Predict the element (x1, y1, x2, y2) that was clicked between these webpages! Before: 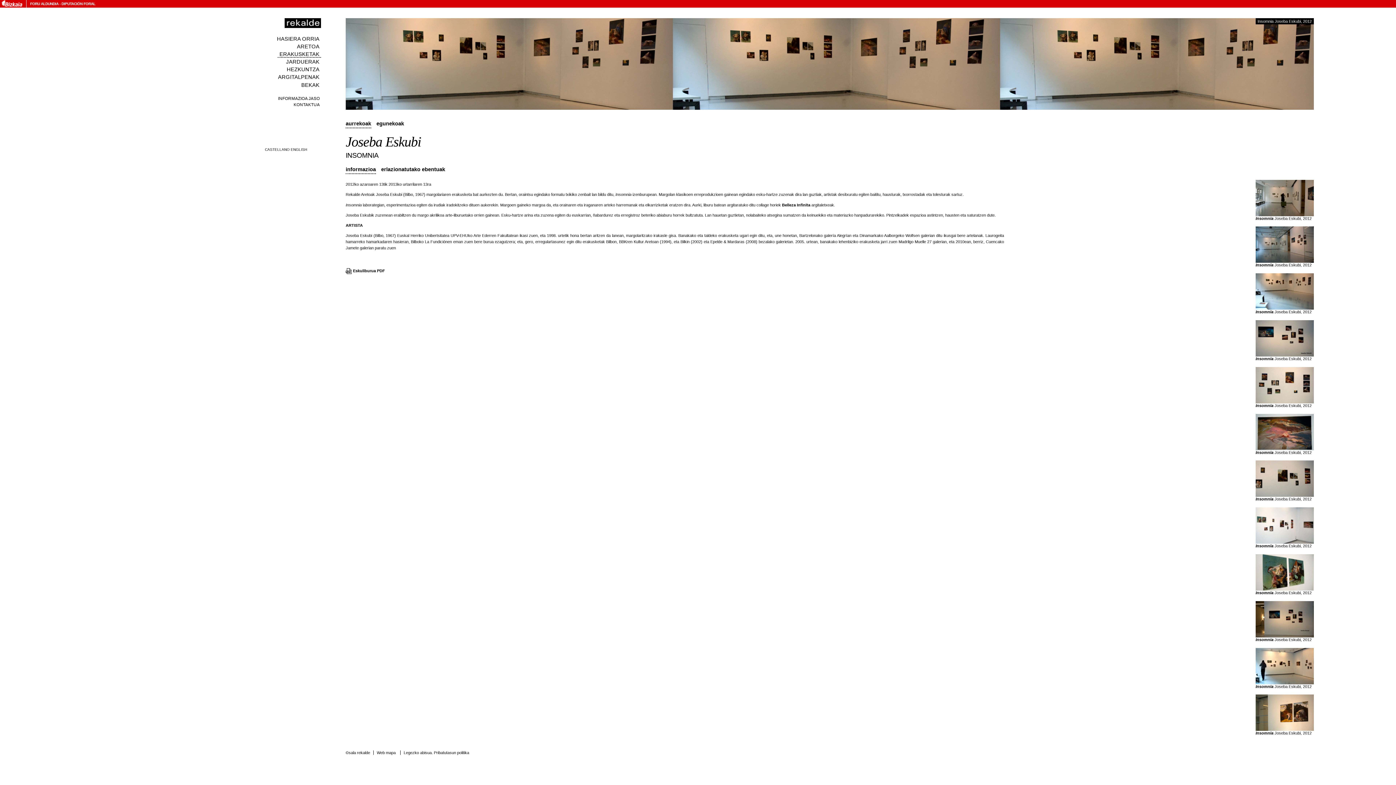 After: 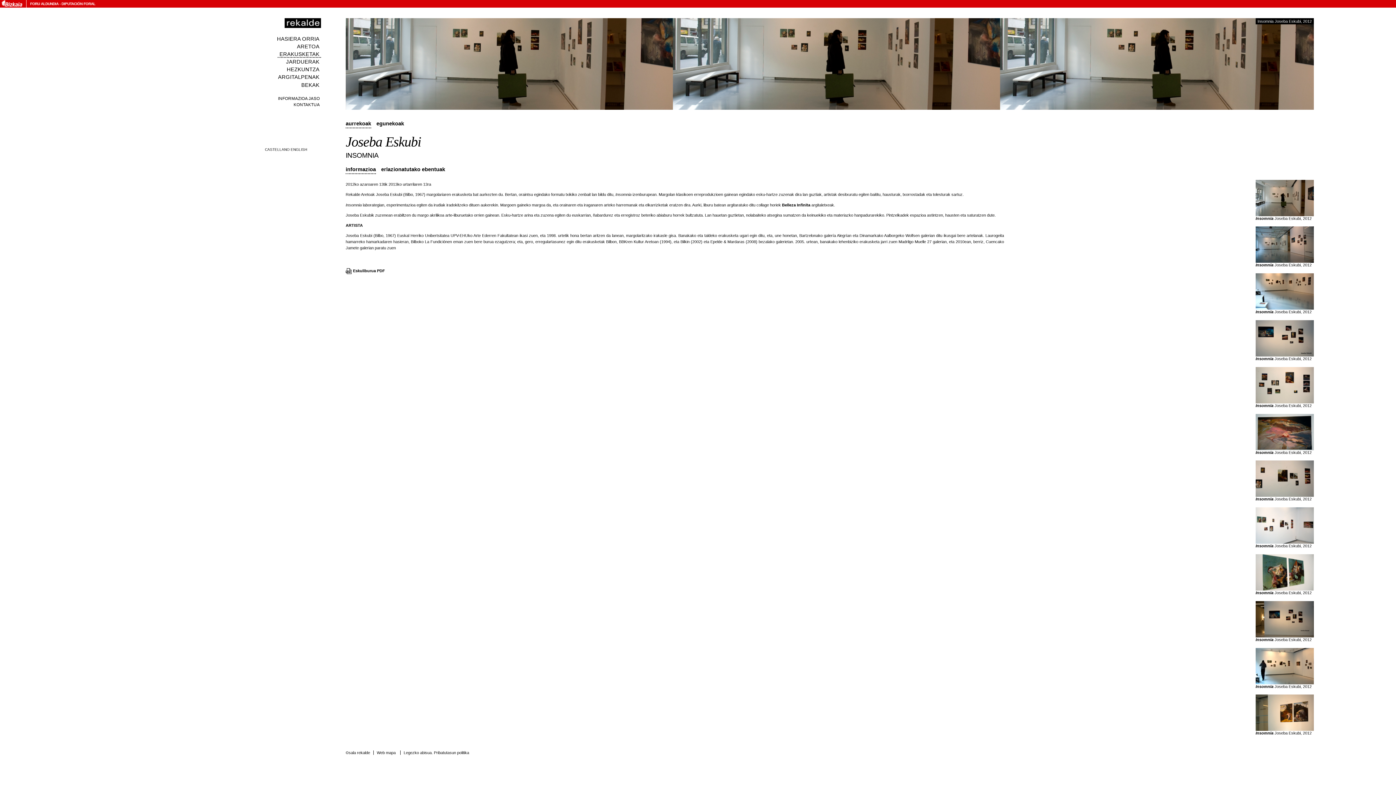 Action: bbox: (1255, 212, 1314, 216)